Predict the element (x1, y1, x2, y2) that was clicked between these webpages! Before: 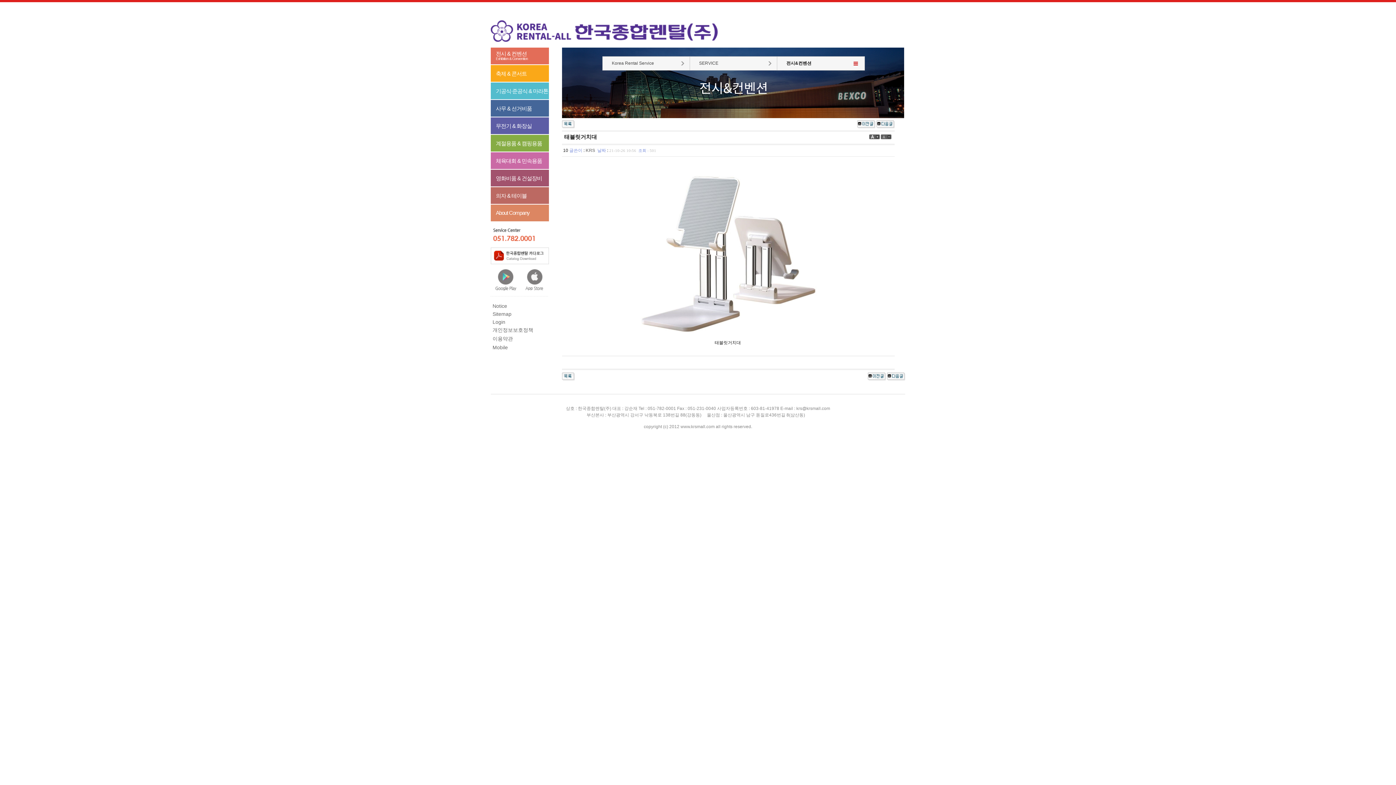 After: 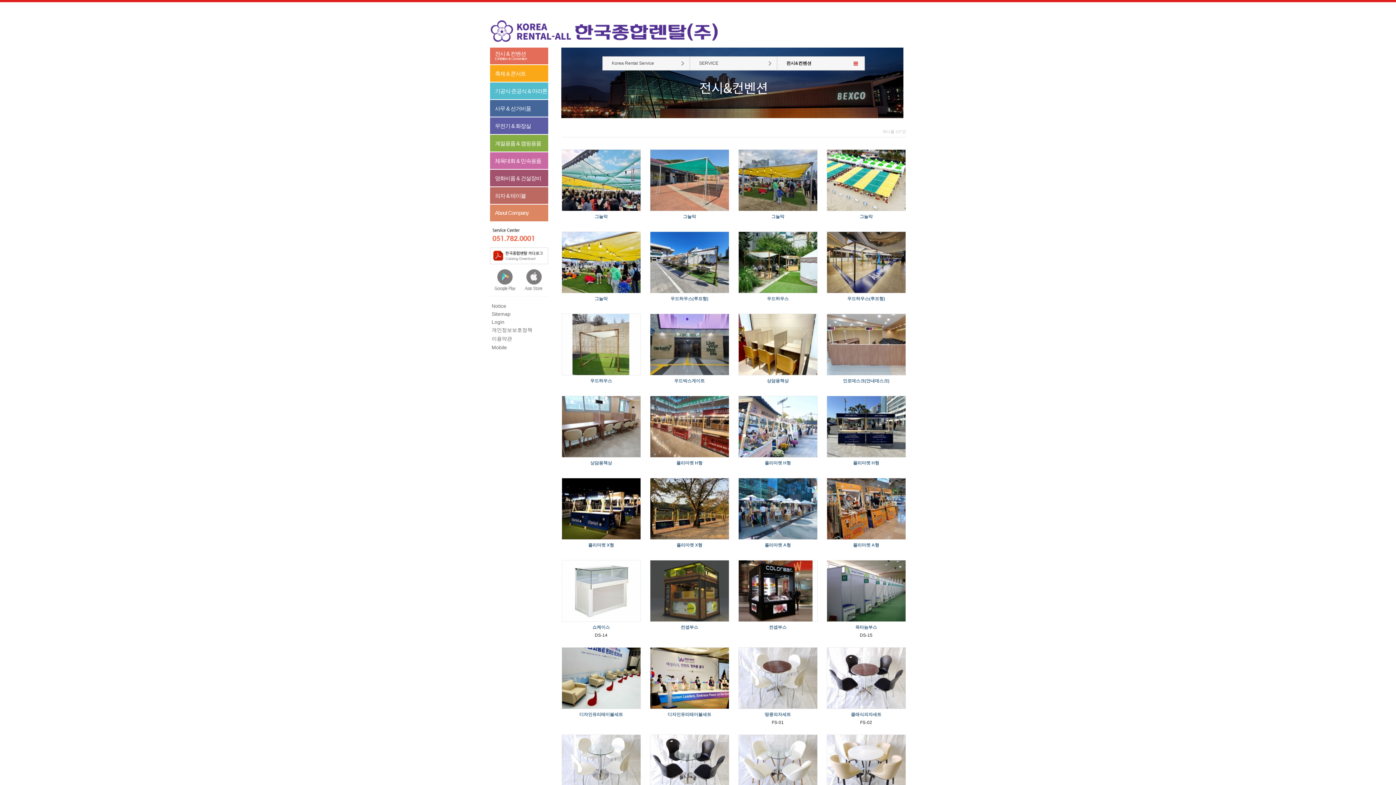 Action: label: 전시 & 컨벤션
Exhibition & Convention bbox: (490, 47, 549, 64)